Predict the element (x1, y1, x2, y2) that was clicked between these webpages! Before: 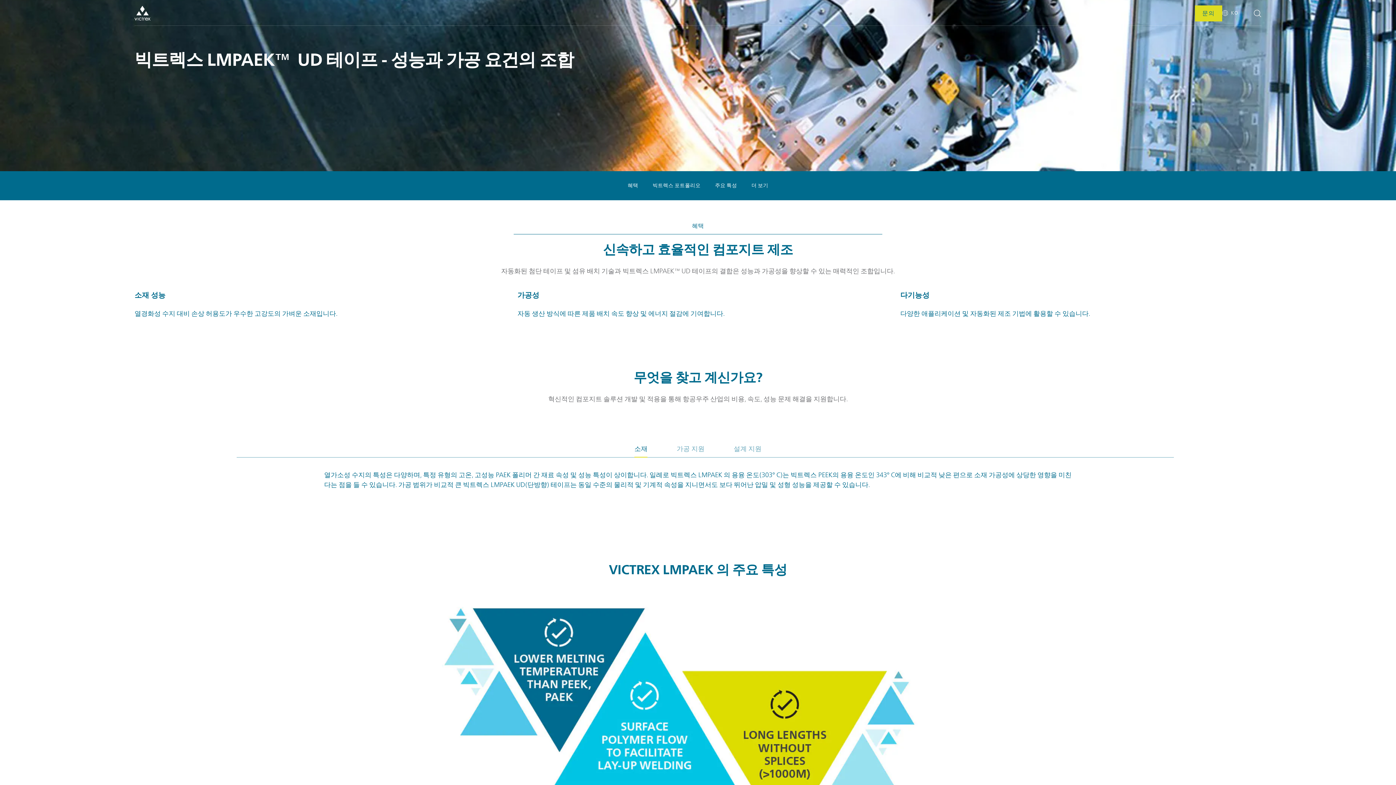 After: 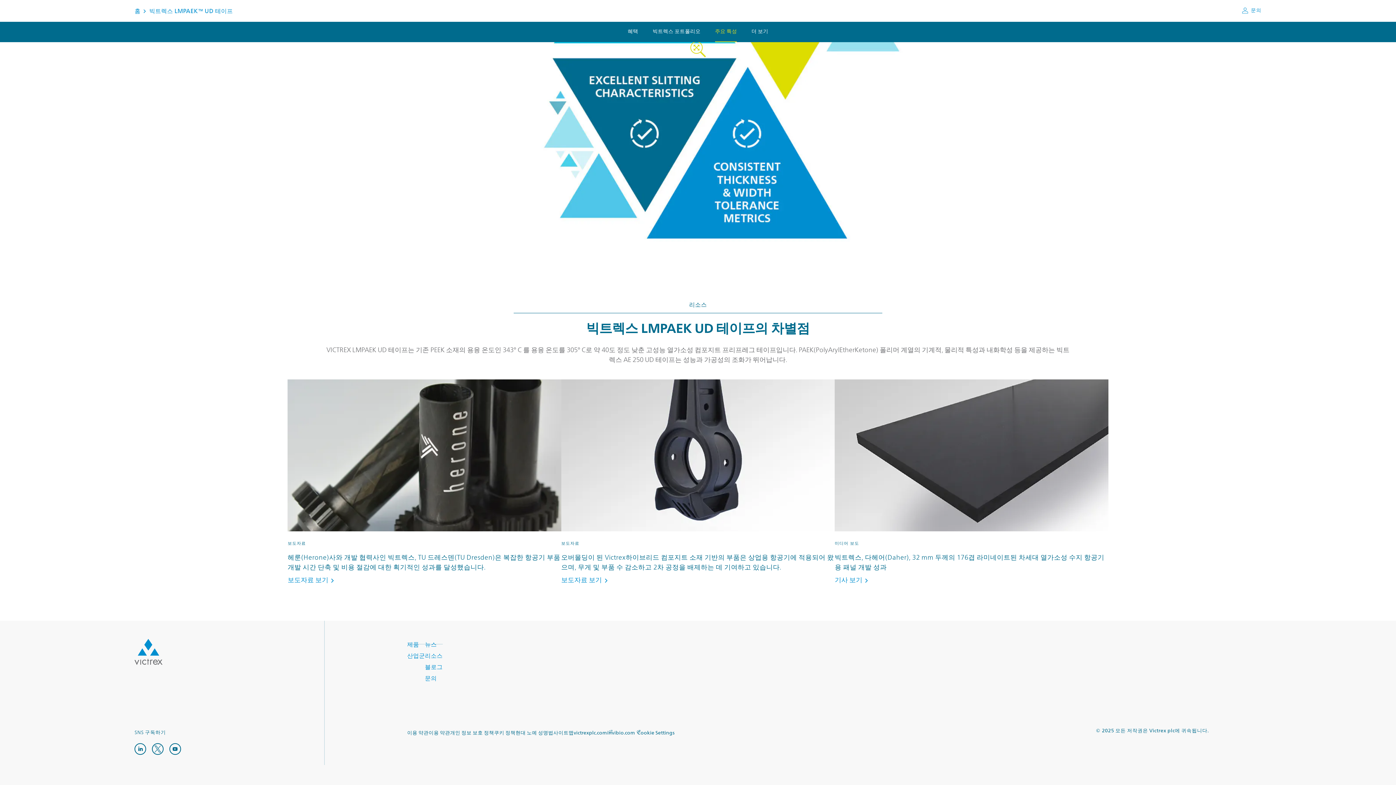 Action: label: 더 보기 bbox: (751, 182, 768, 189)